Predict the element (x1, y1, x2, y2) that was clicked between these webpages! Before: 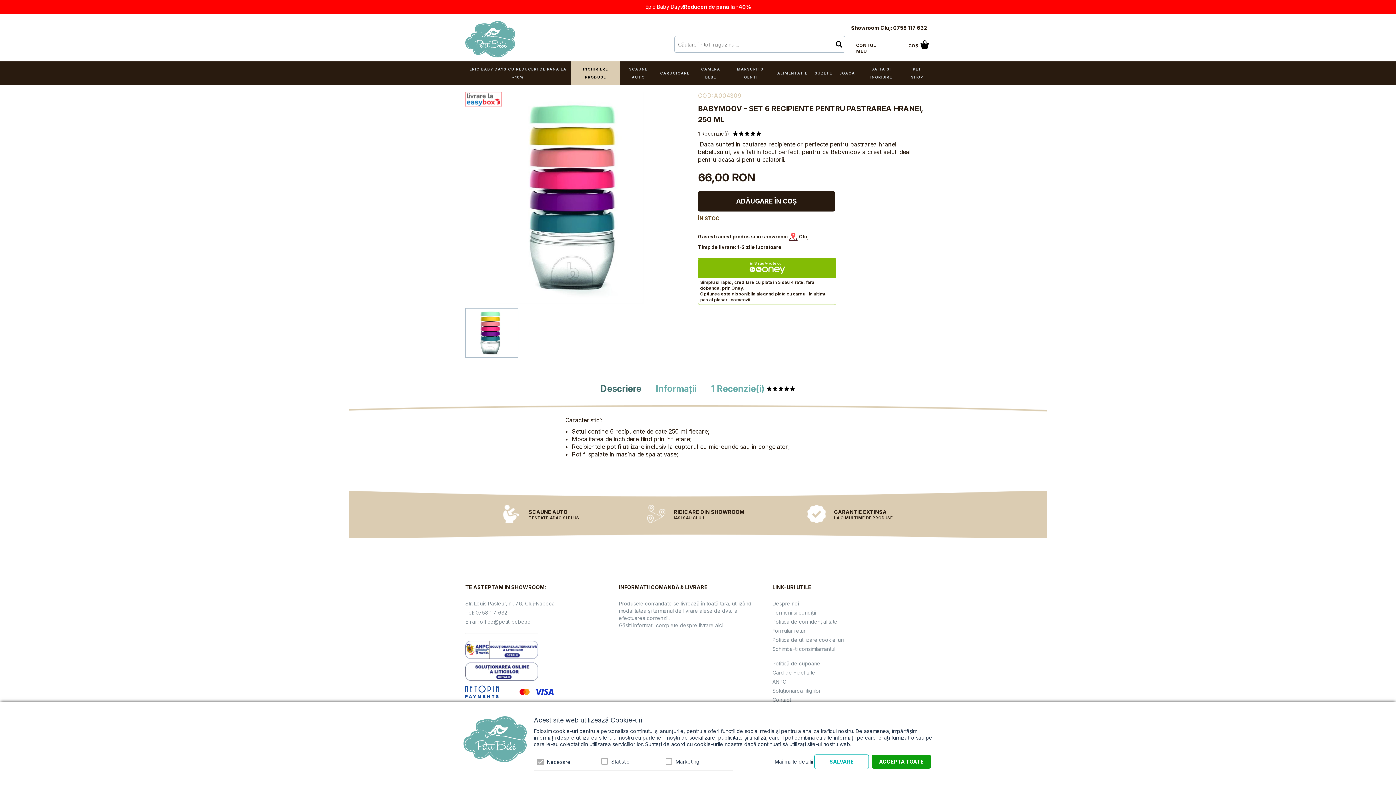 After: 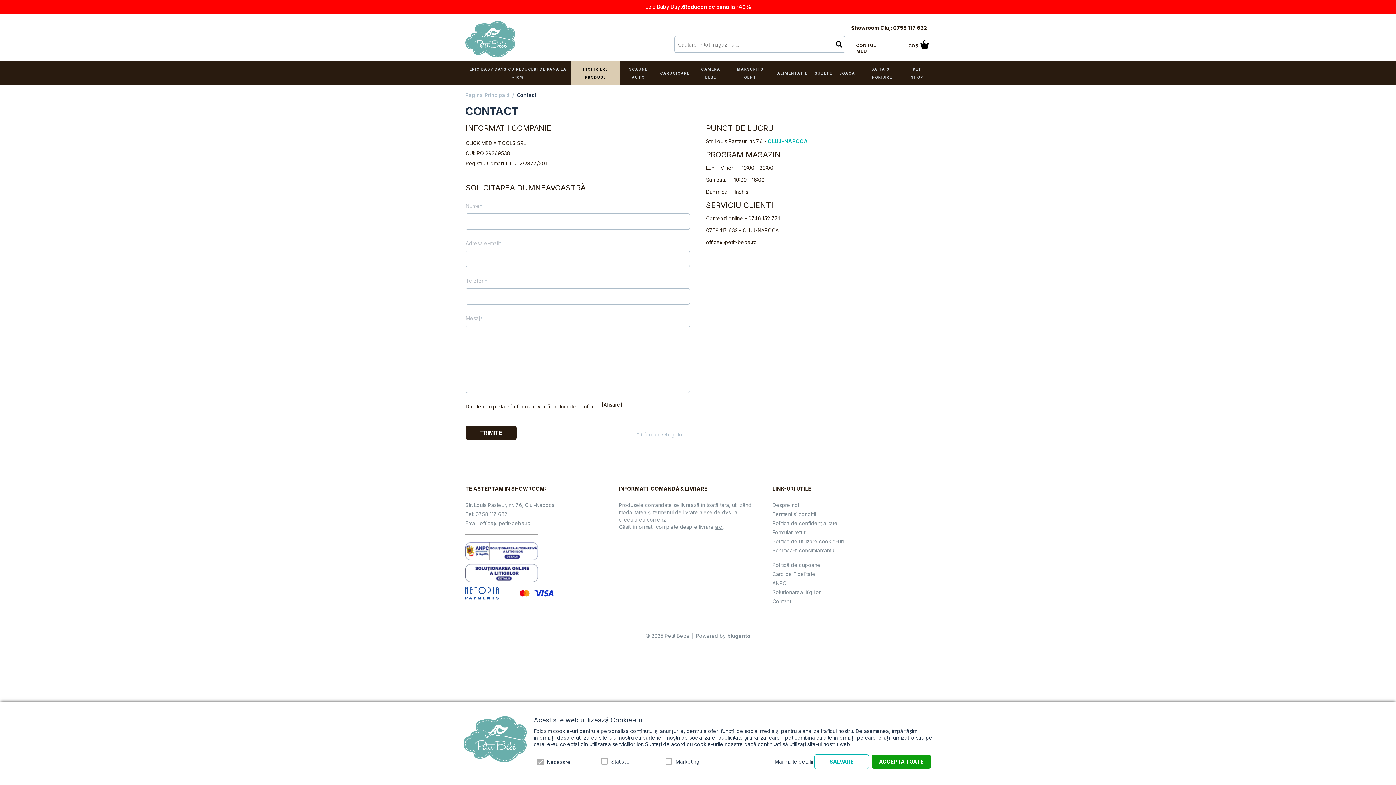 Action: label: Contact bbox: (772, 697, 791, 703)